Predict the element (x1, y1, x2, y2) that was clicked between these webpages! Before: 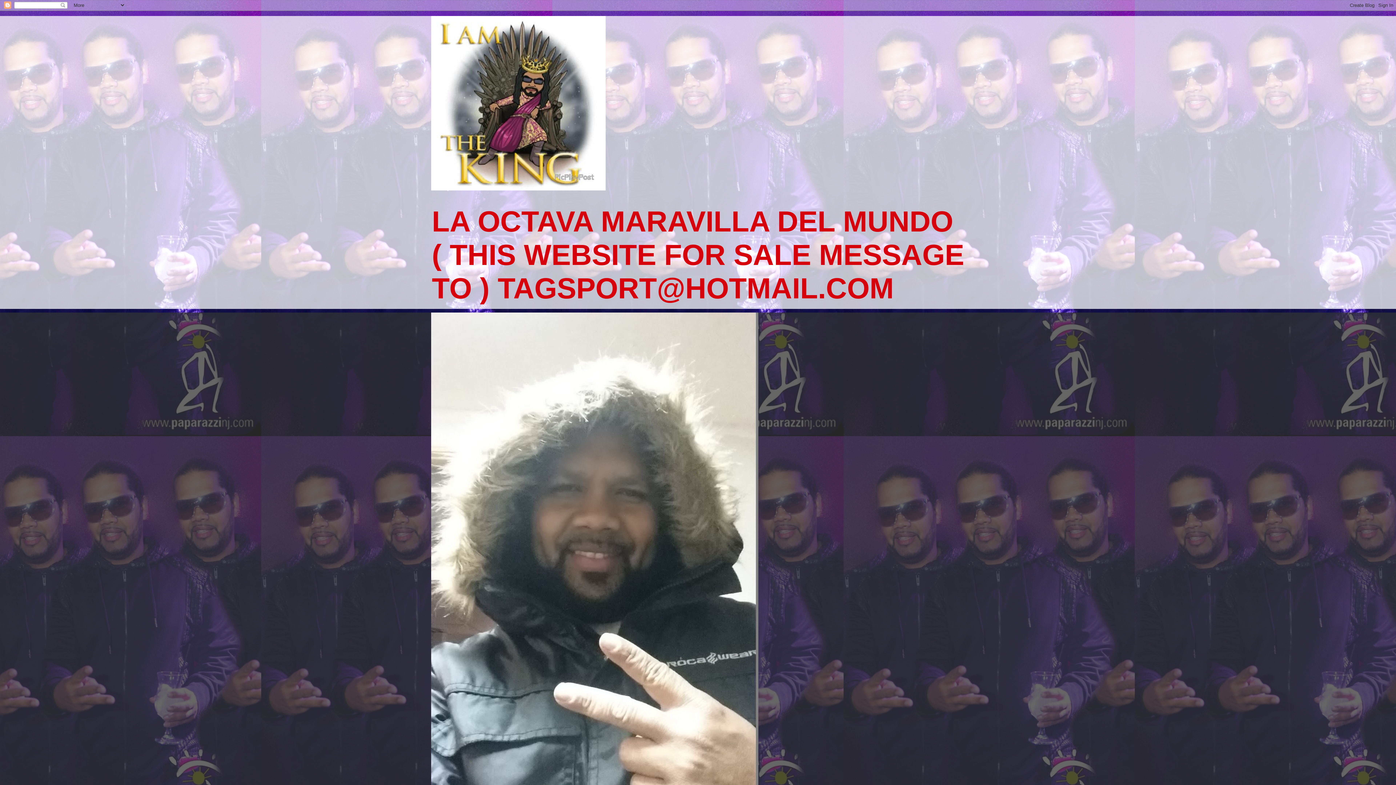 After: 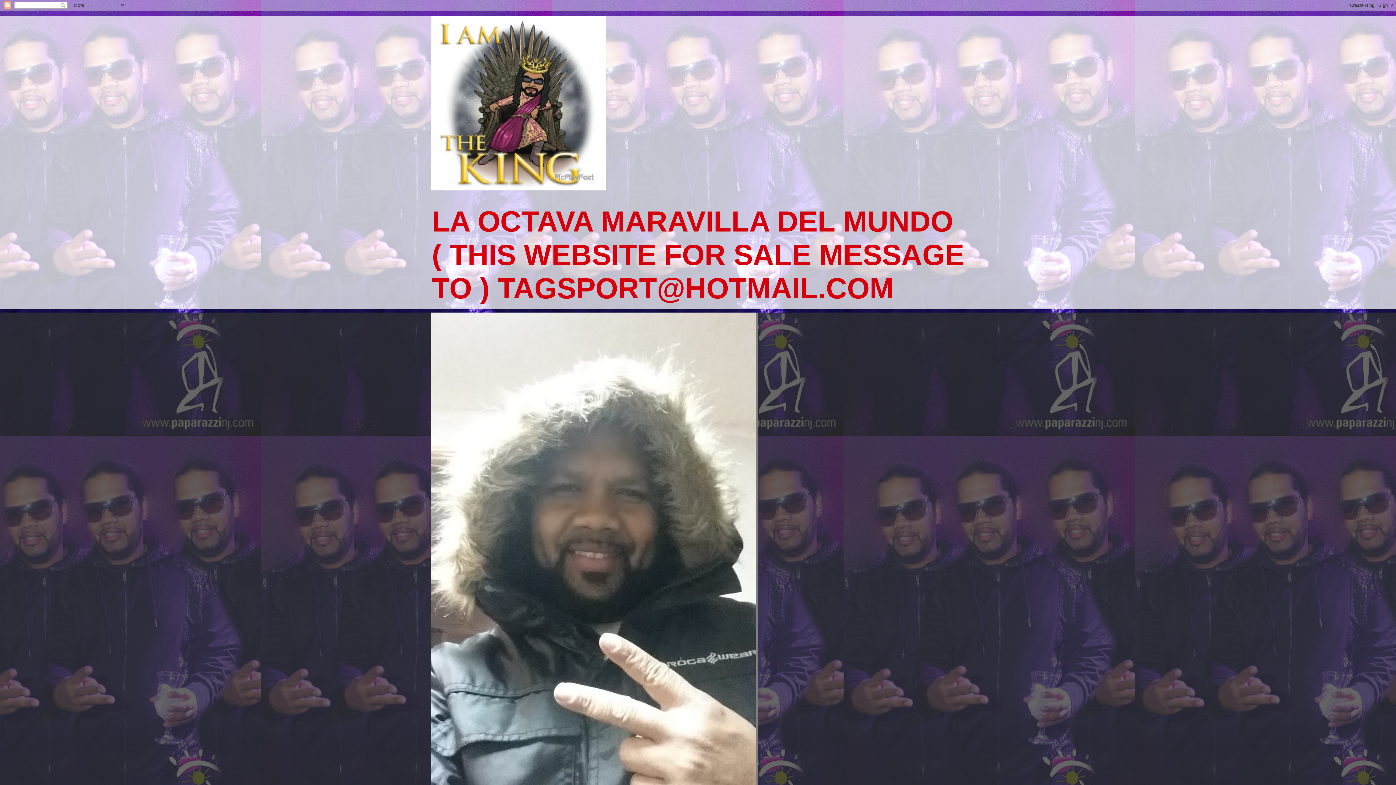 Action: bbox: (431, 16, 965, 190)